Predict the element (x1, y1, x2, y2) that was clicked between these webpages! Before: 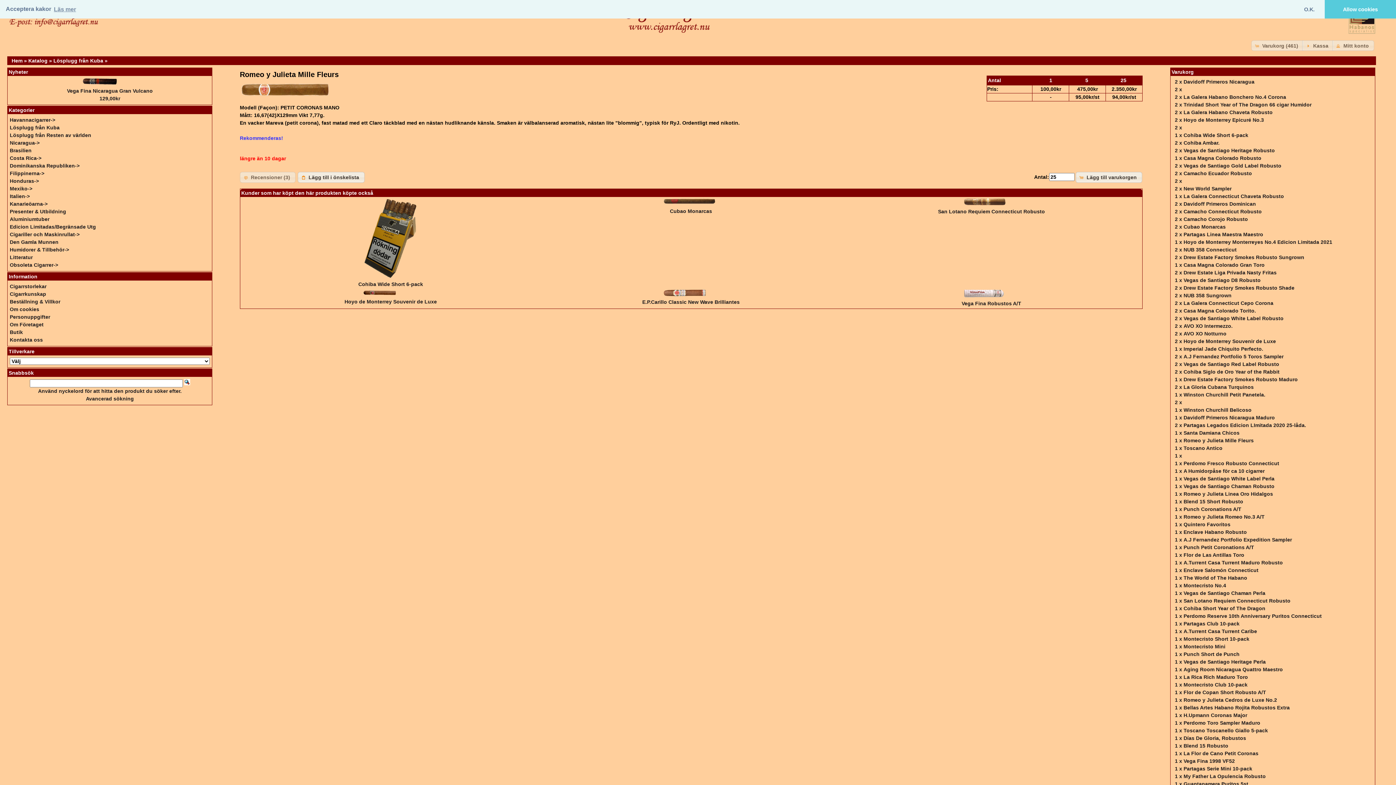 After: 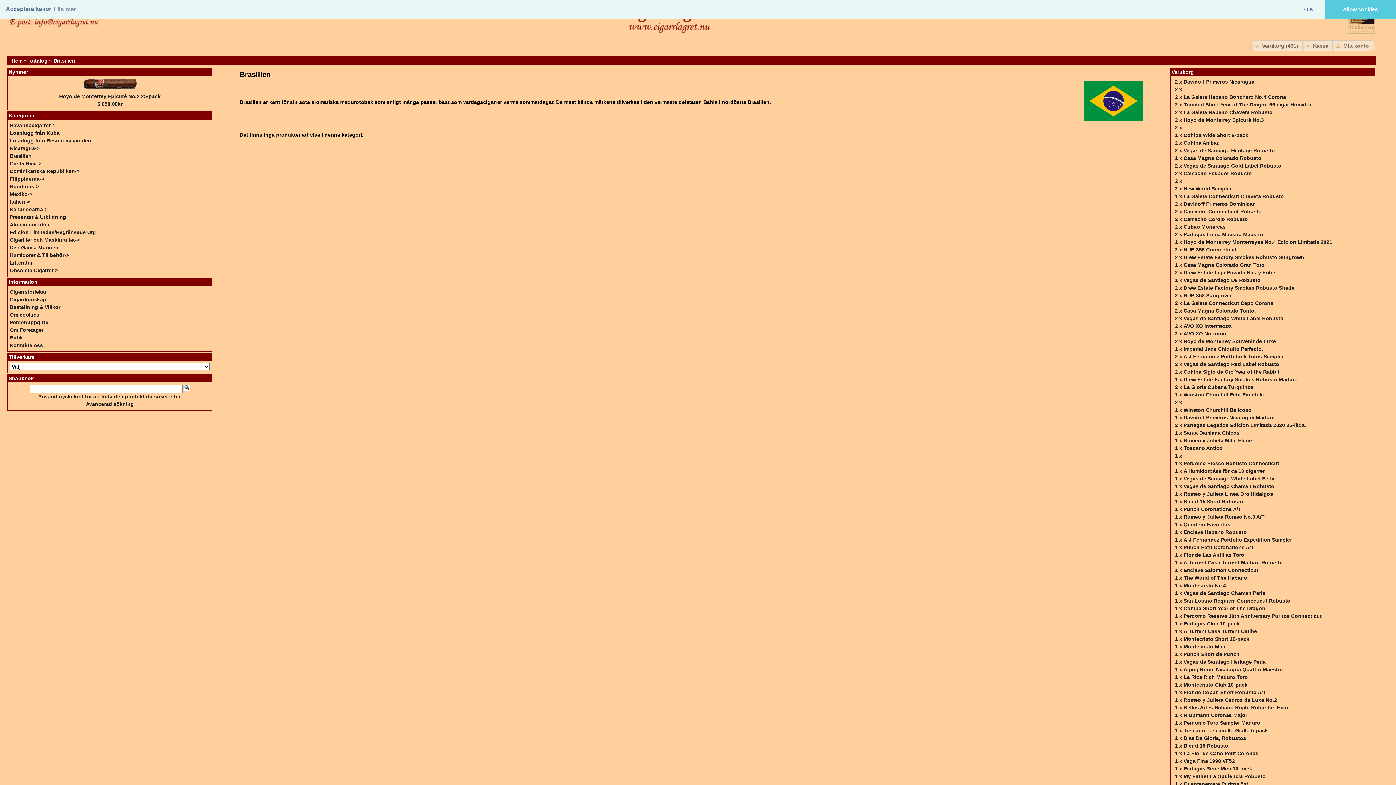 Action: bbox: (9, 147, 31, 153) label: Brasilien